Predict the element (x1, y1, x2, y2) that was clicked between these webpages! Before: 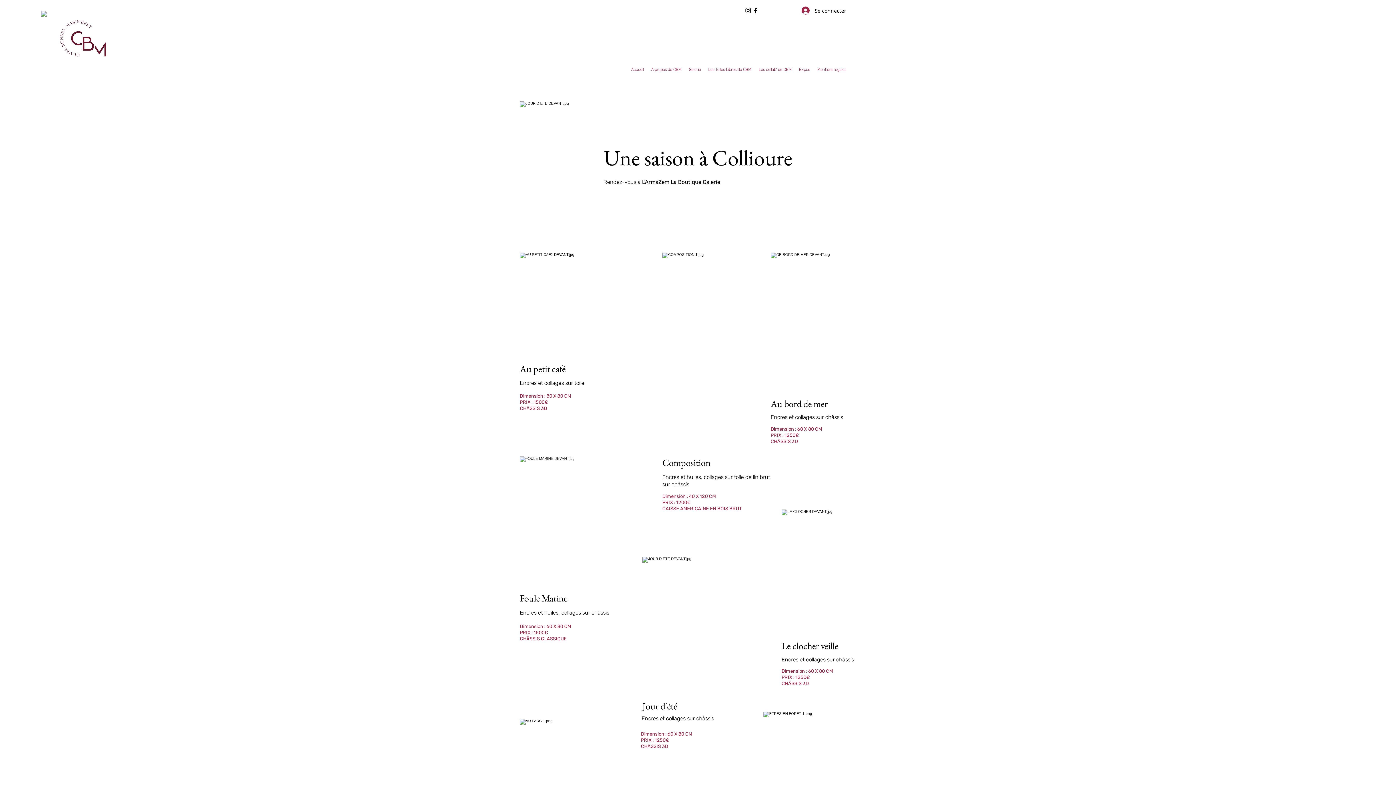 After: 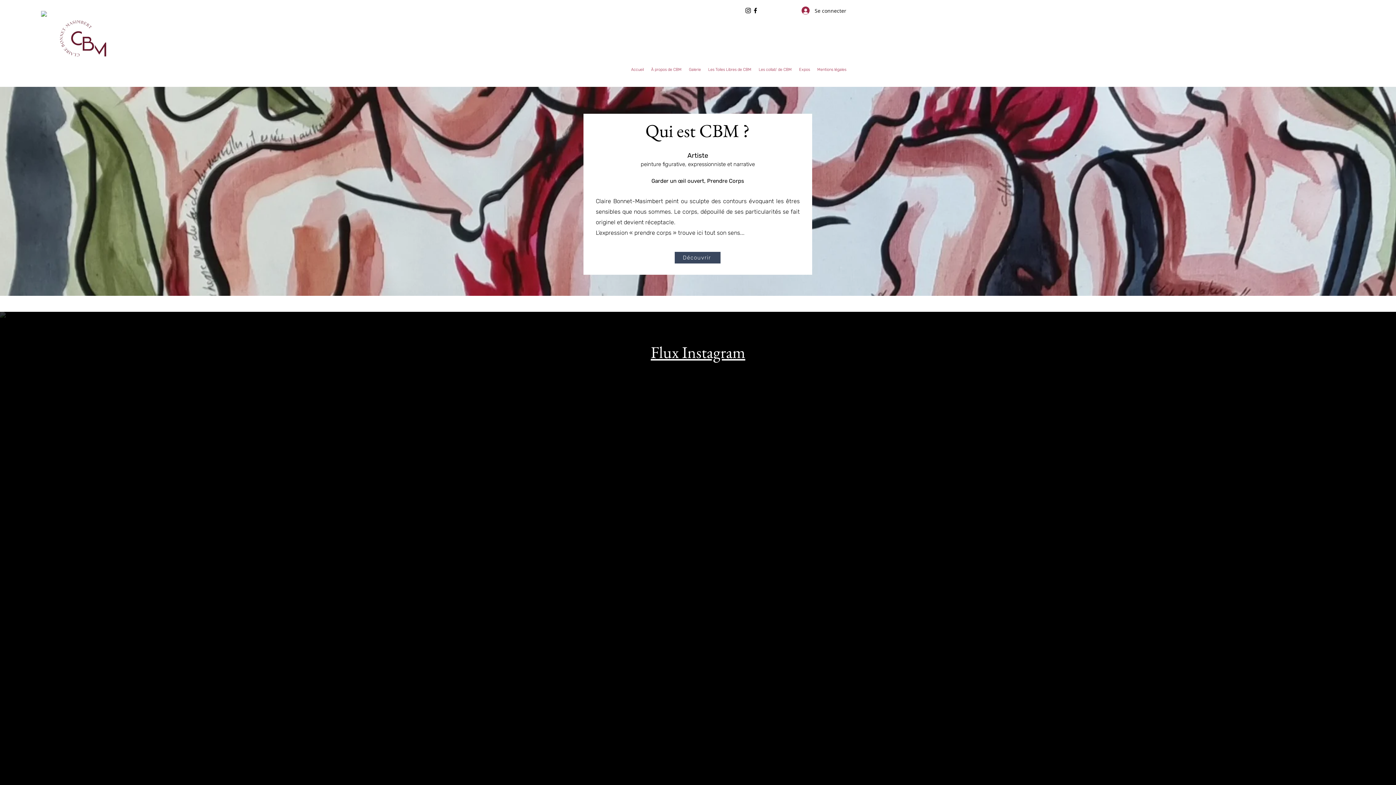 Action: label: Accueil bbox: (627, 57, 647, 82)